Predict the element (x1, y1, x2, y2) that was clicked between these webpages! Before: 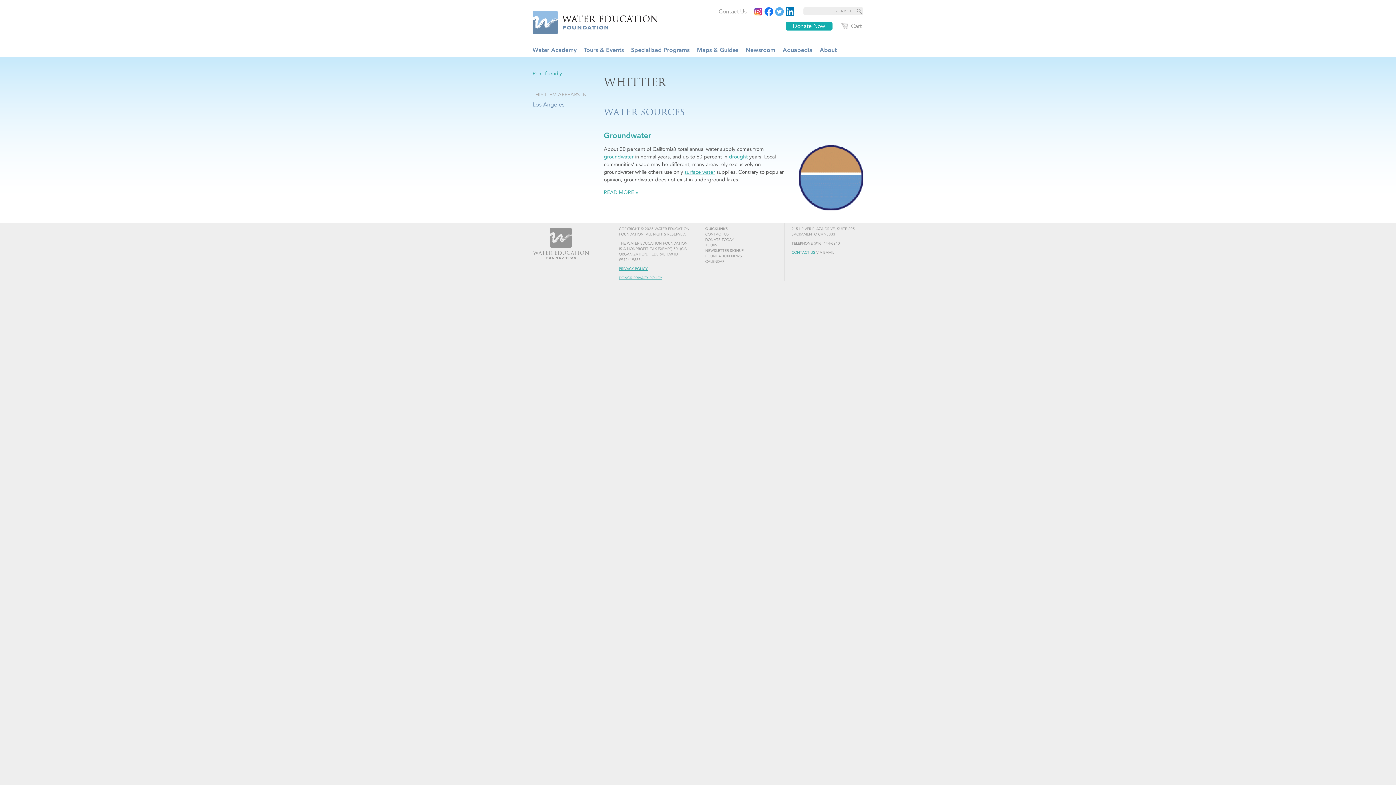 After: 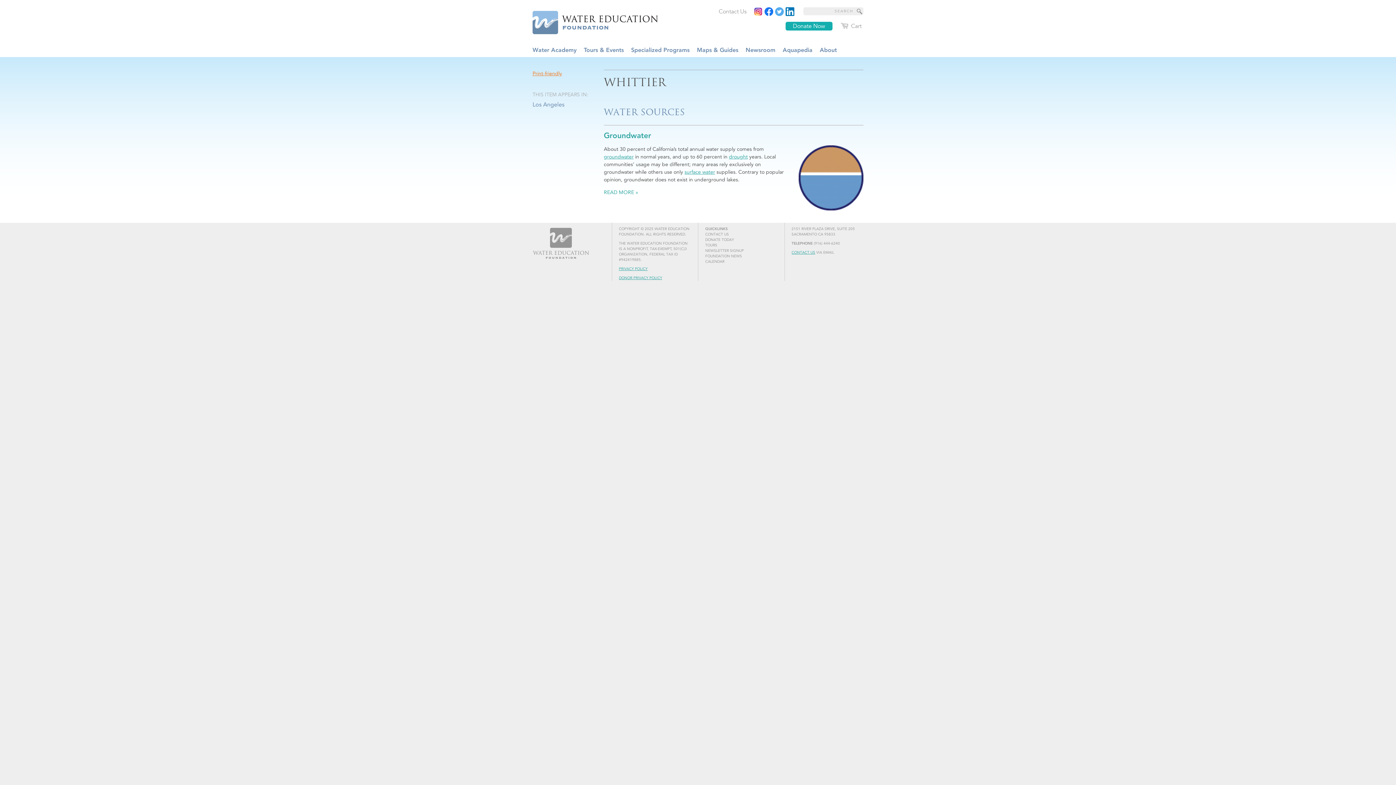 Action: bbox: (532, 70, 562, 76) label: Print-friendly